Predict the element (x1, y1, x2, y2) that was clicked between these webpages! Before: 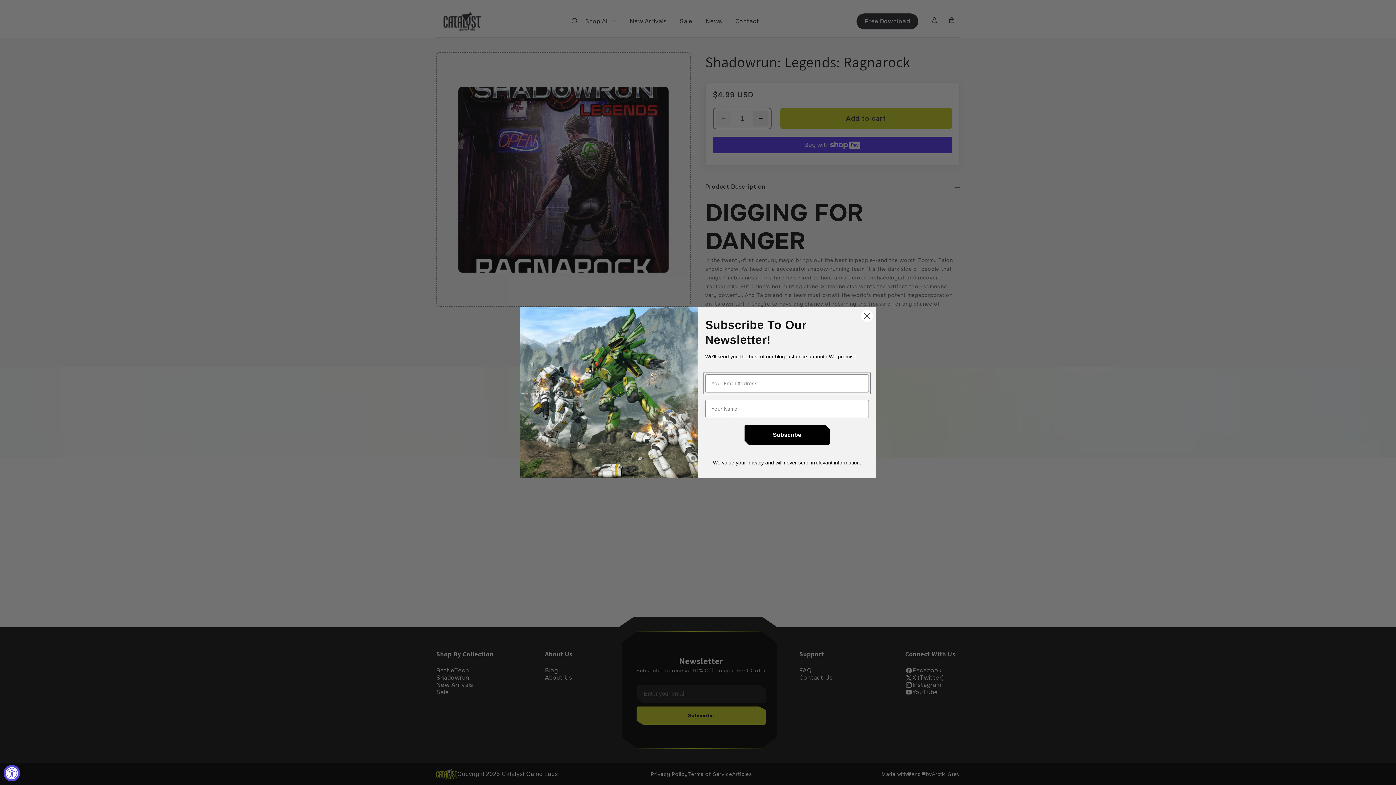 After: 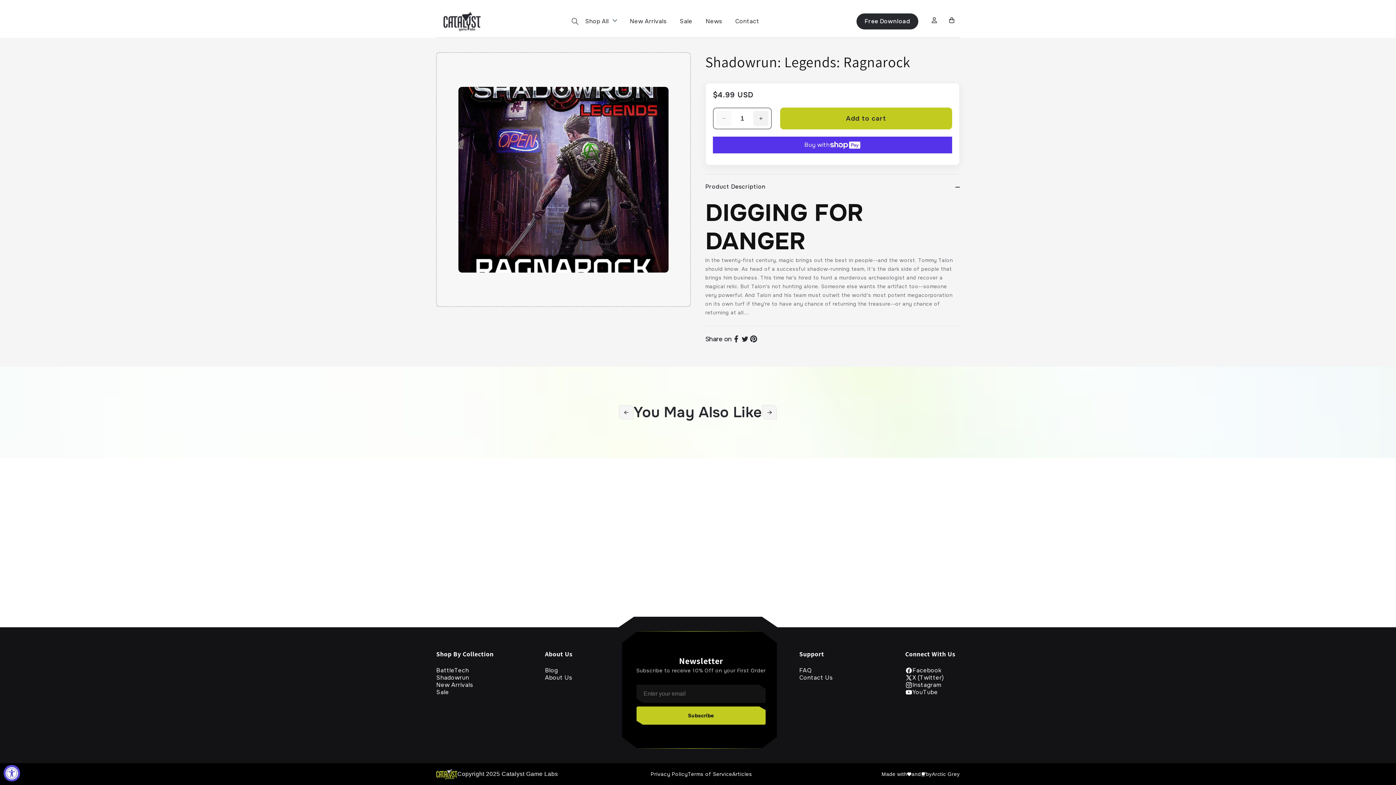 Action: label: Close dialog bbox: (860, 309, 873, 322)